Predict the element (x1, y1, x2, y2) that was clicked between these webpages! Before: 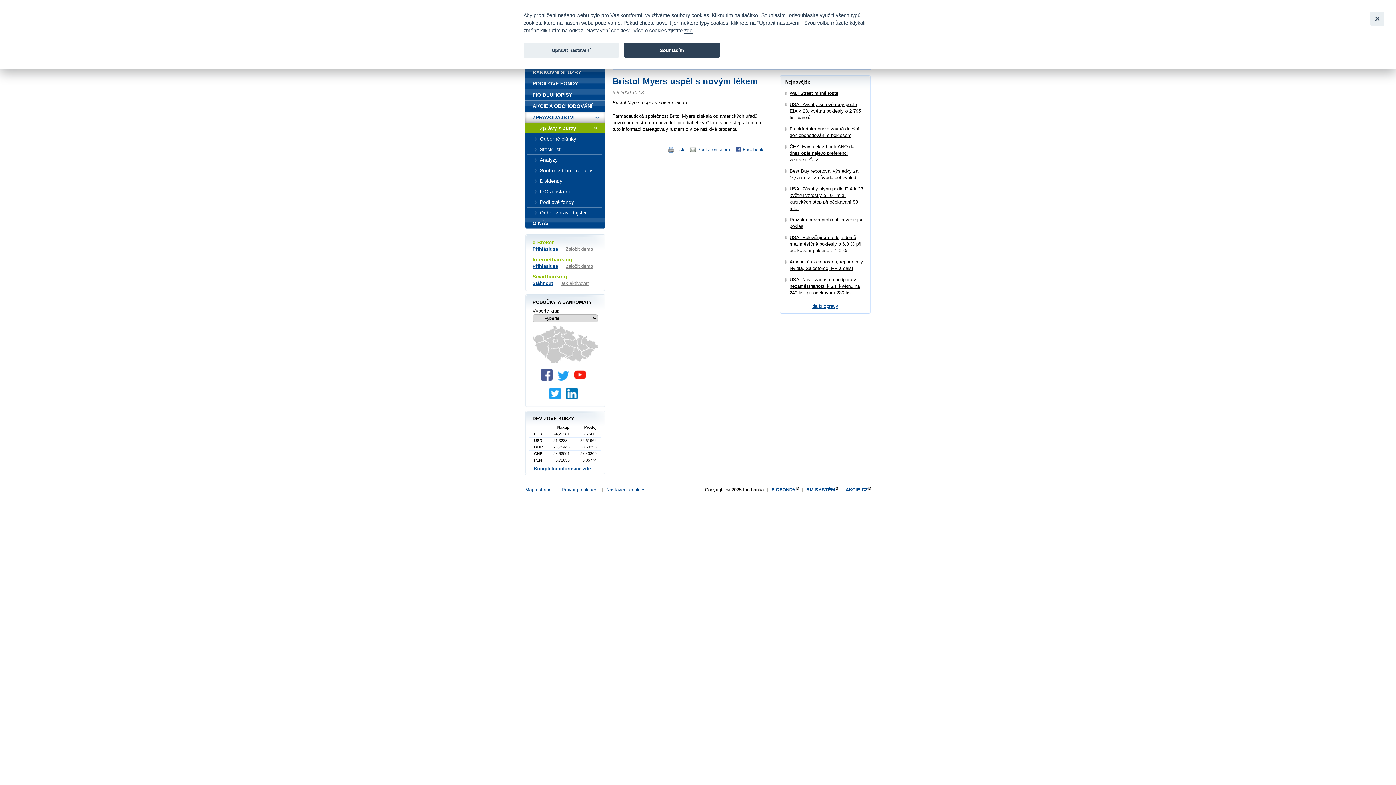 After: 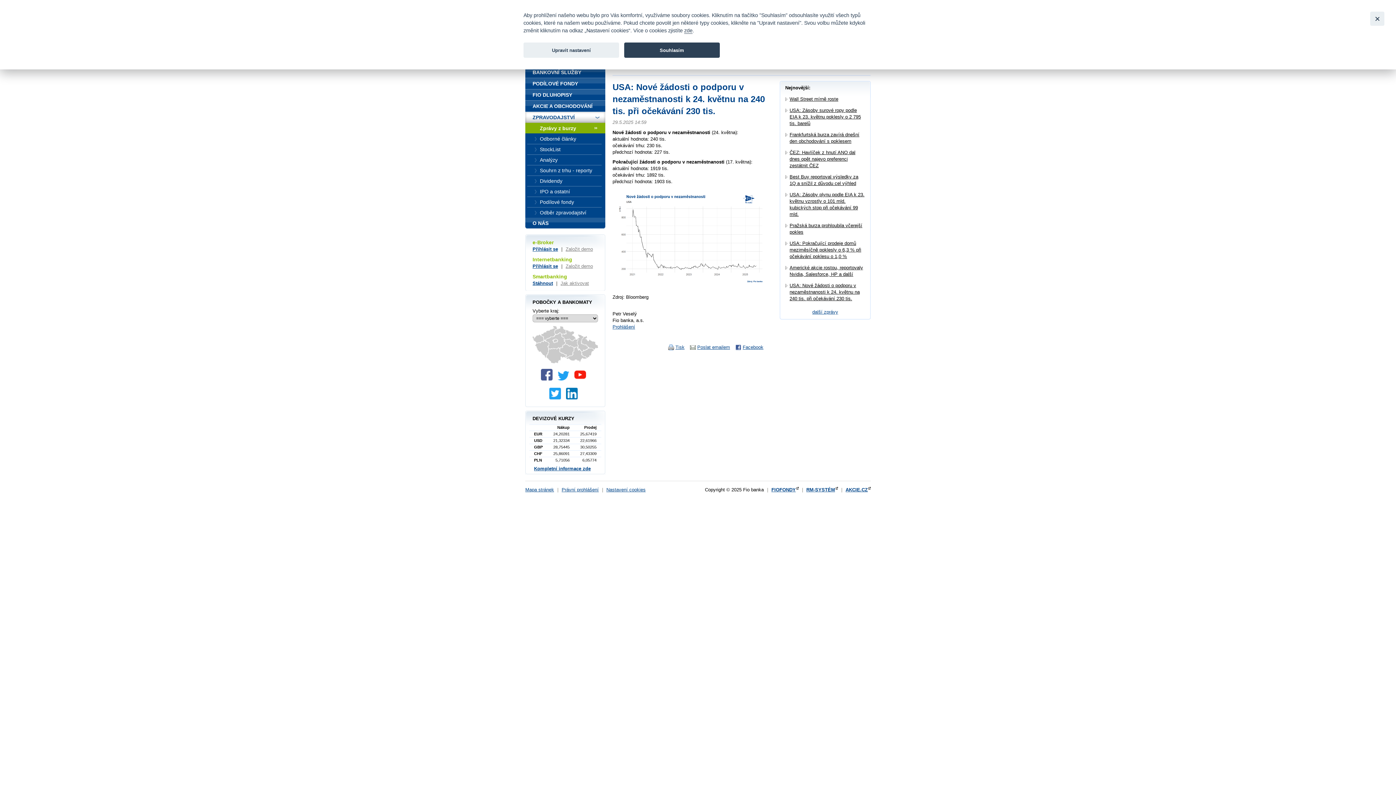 Action: label: USA: Nové žádosti o podporu v nezaměstnanosti k 24. květnu na 240 tis. při očekávání 230 tis. bbox: (789, 276, 860, 295)